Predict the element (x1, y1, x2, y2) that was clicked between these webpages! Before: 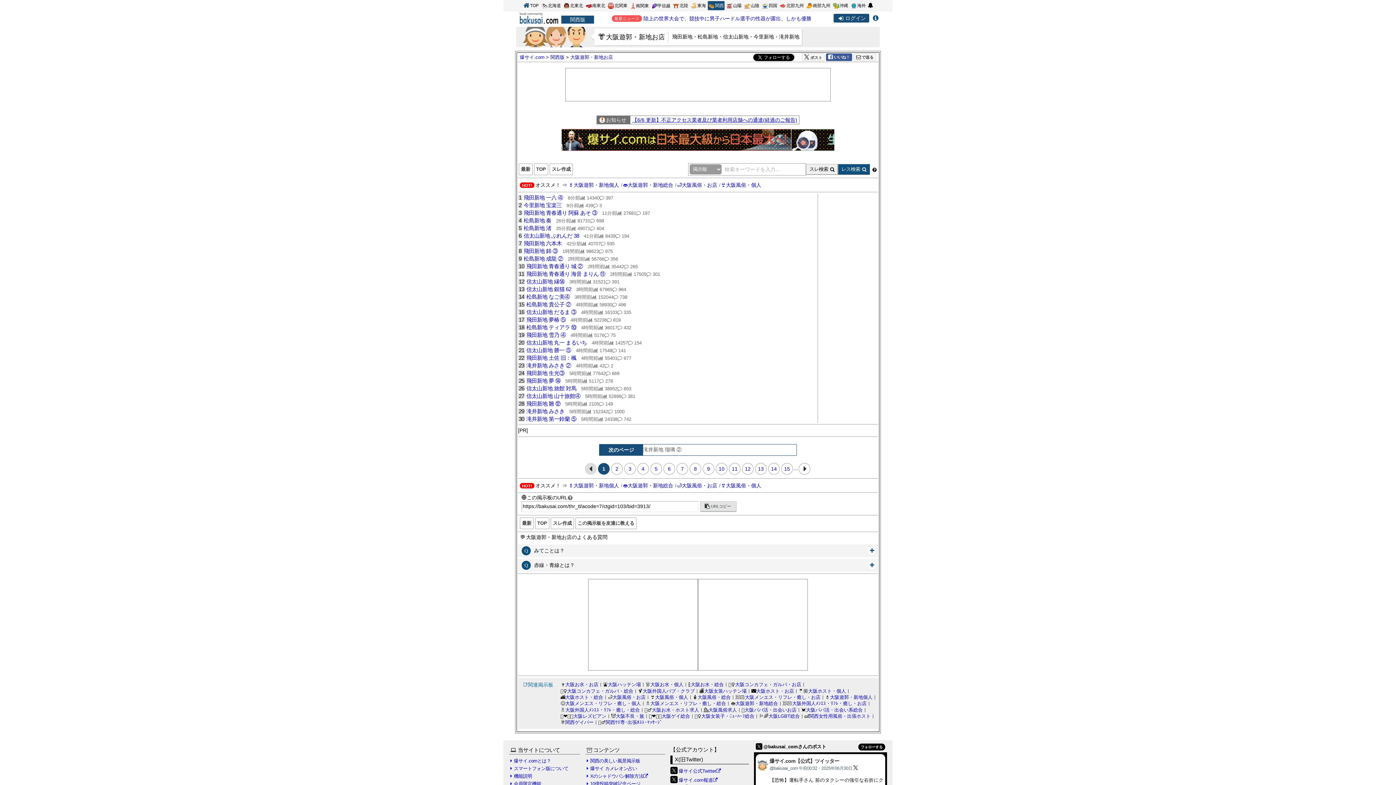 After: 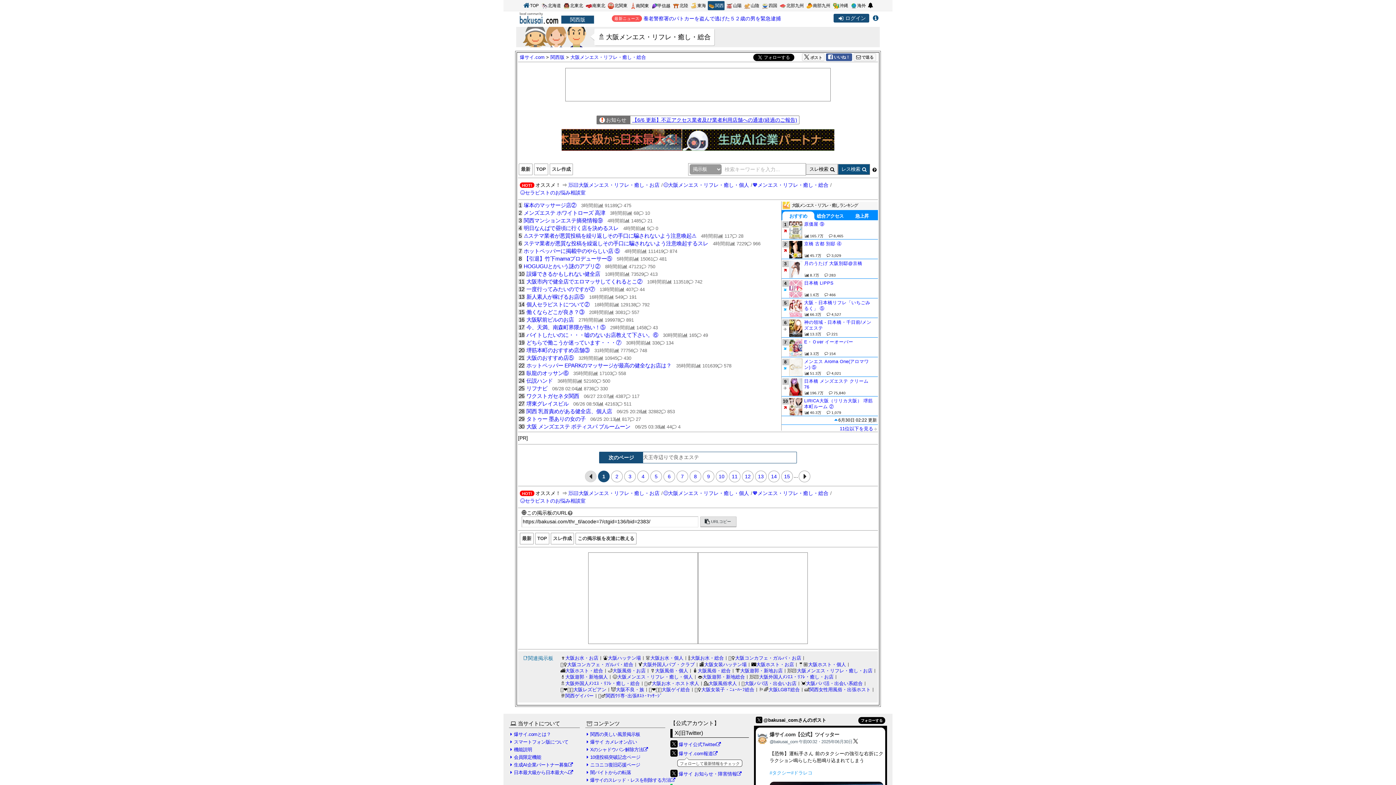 Action: label: 🚿大阪メンエス・リフレ・癒し・総合 bbox: (644, 700, 728, 707)